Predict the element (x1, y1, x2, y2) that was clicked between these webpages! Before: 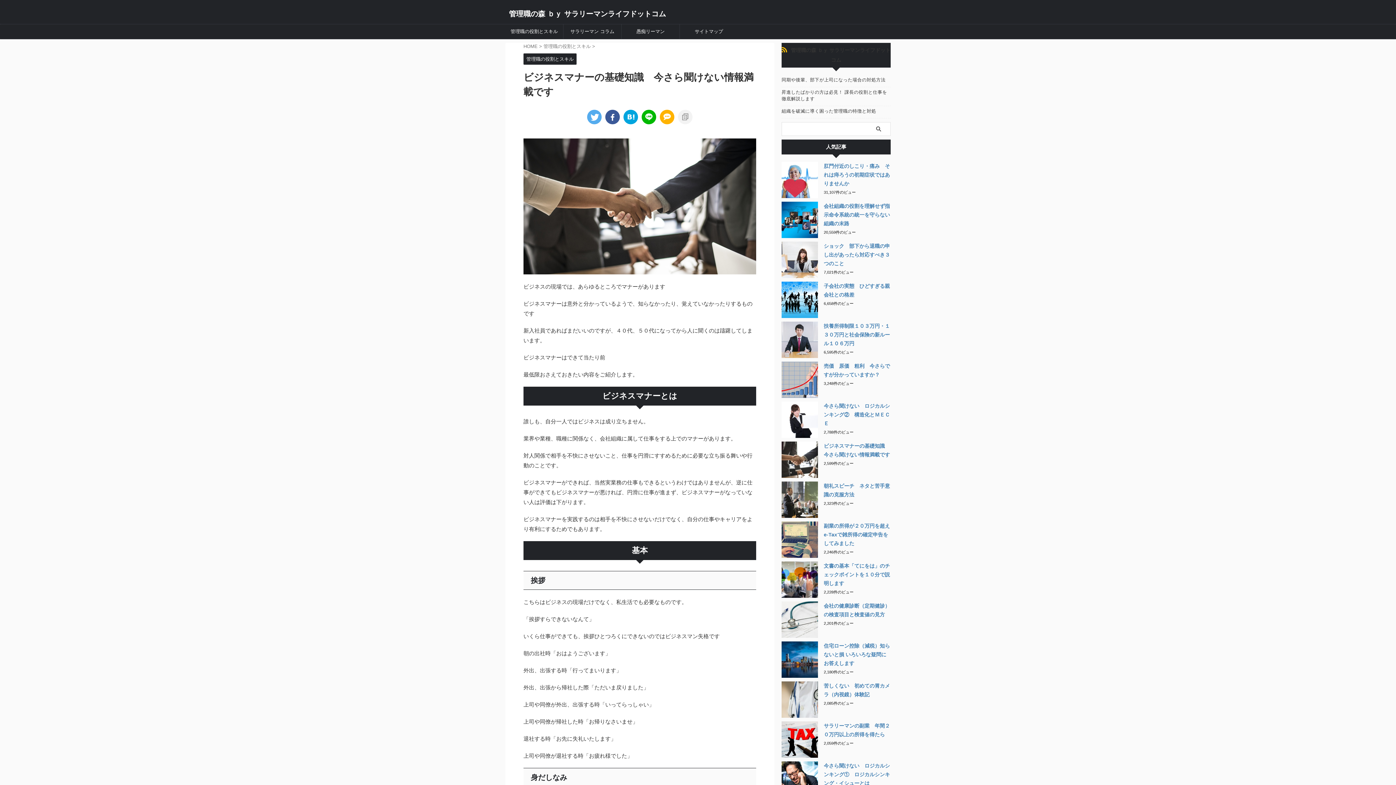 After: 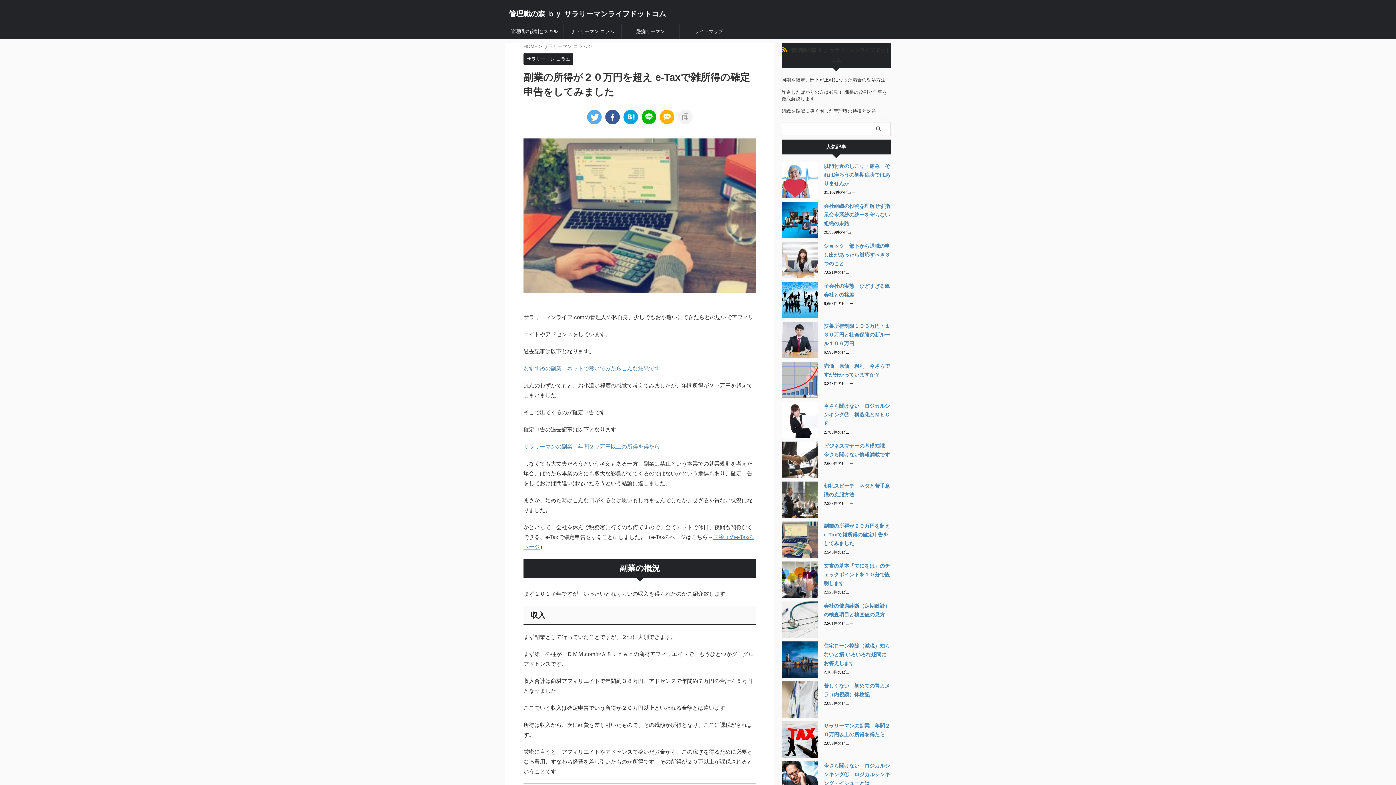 Action: label: 副業の所得が２０万円を超え e-Taxで雑所得の確定申告をしてみました bbox: (824, 523, 890, 546)